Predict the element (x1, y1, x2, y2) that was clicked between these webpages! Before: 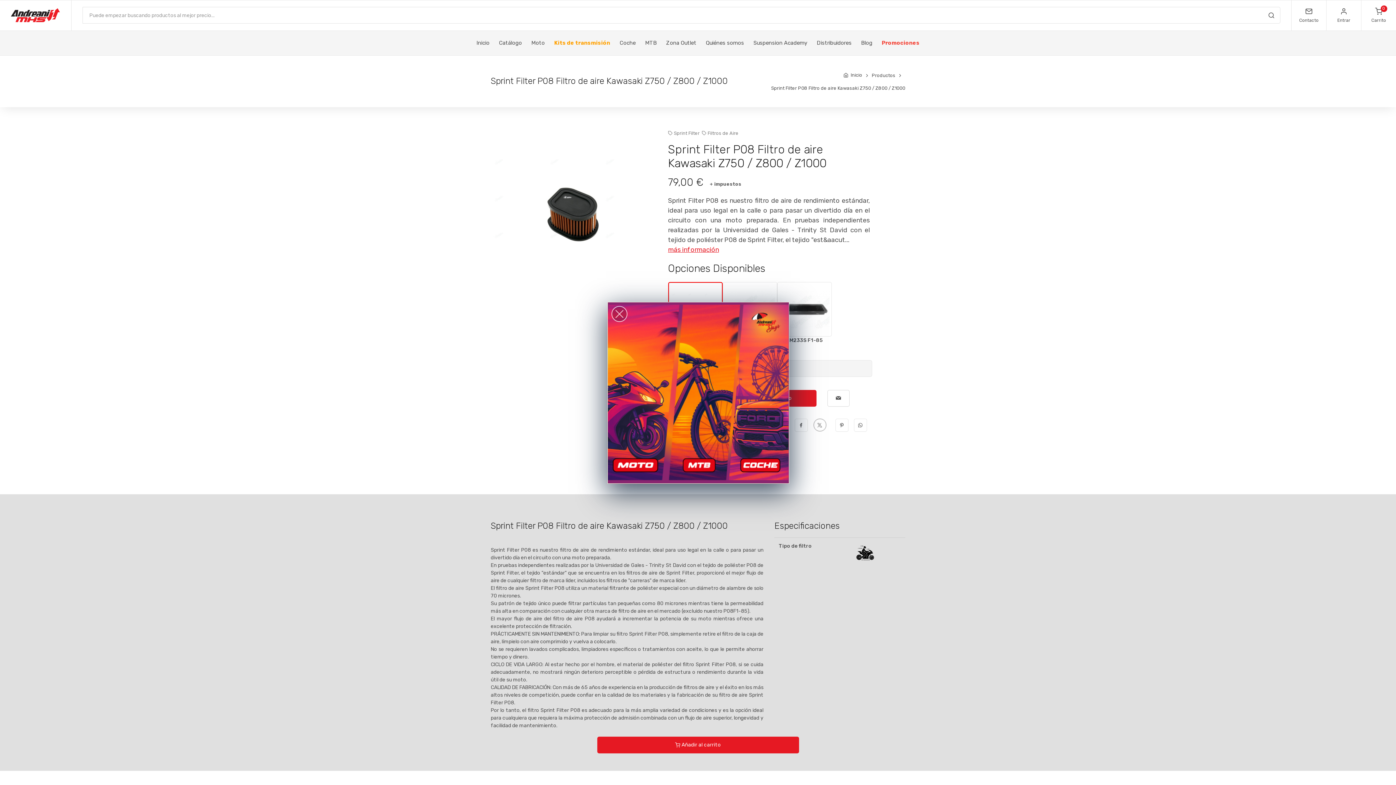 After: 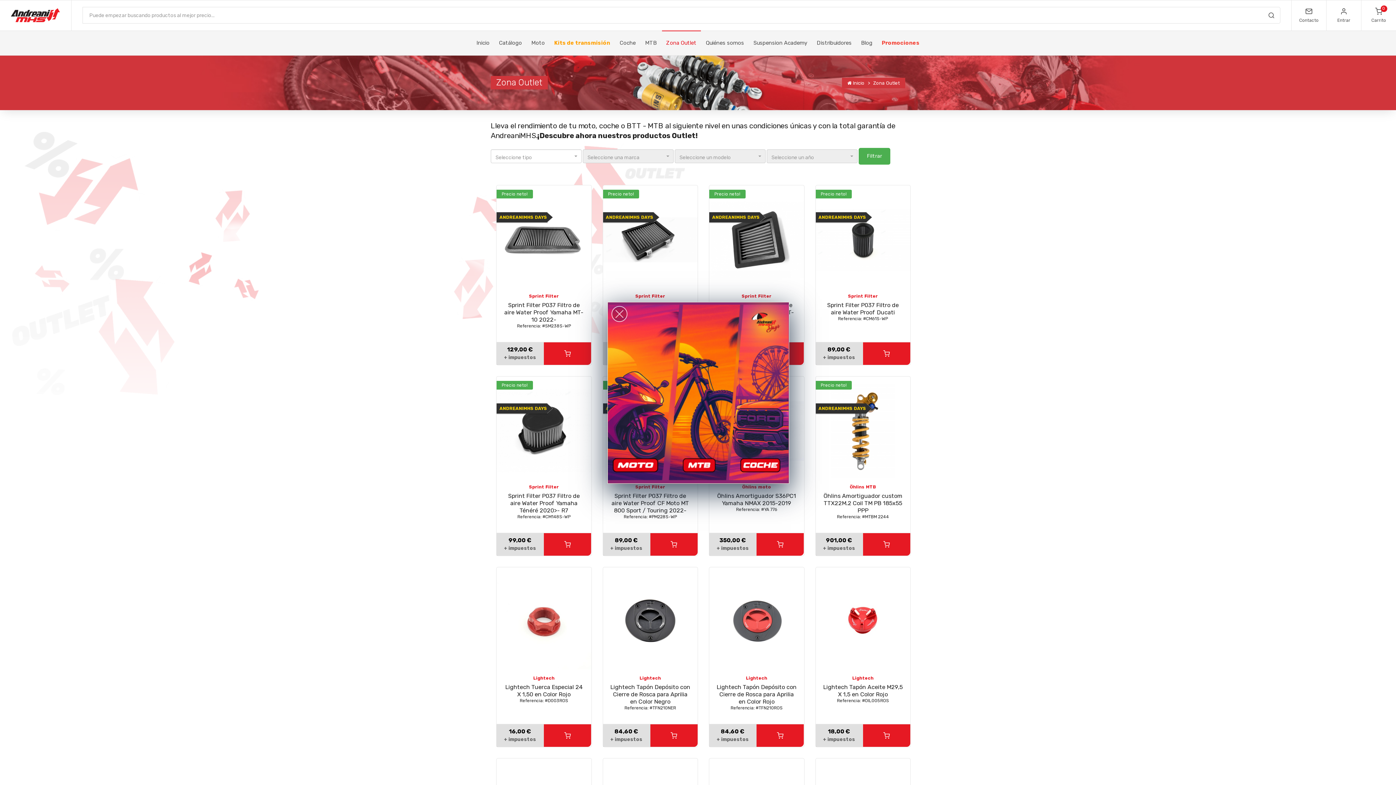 Action: label: Zona Outlet bbox: (661, 30, 701, 55)